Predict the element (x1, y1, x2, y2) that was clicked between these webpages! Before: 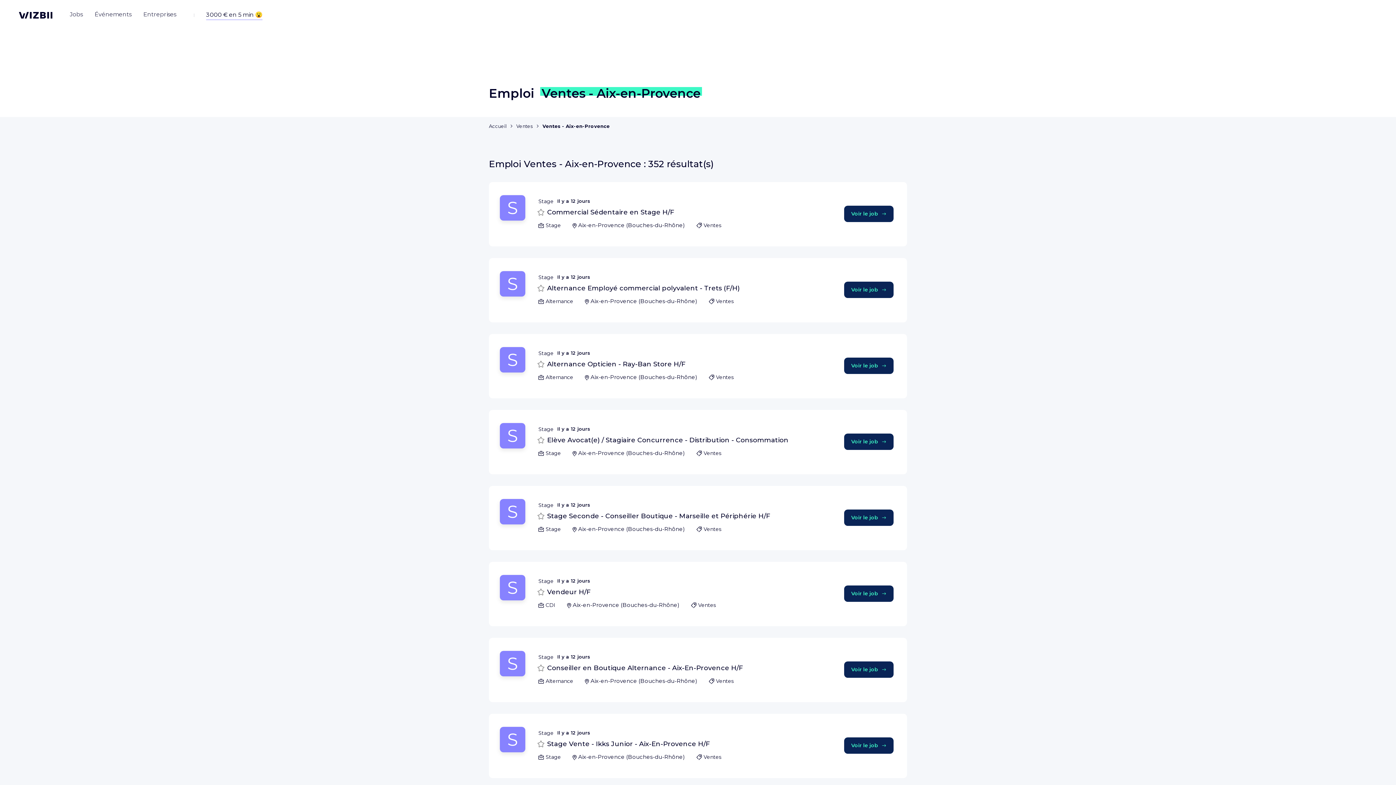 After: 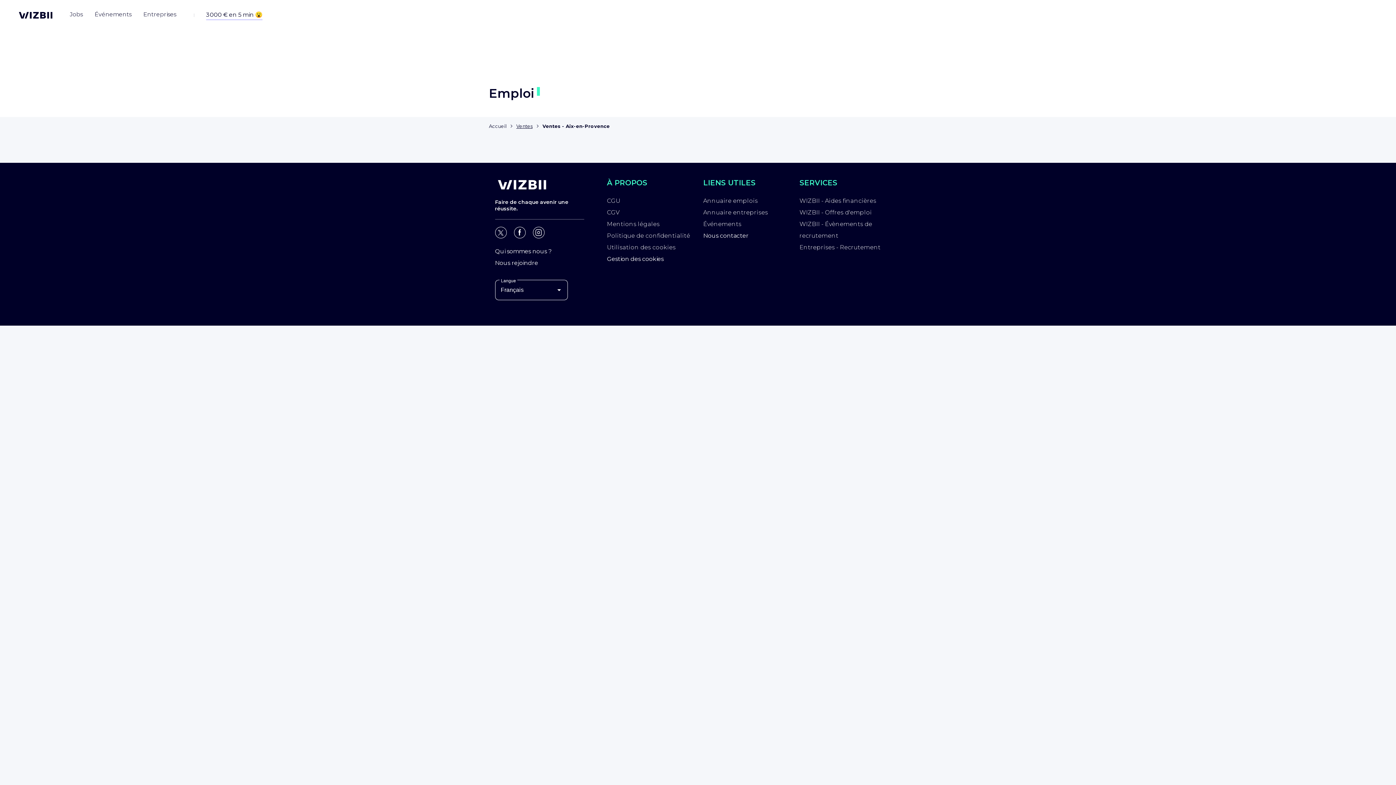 Action: bbox: (516, 123, 532, 129) label: Ventes